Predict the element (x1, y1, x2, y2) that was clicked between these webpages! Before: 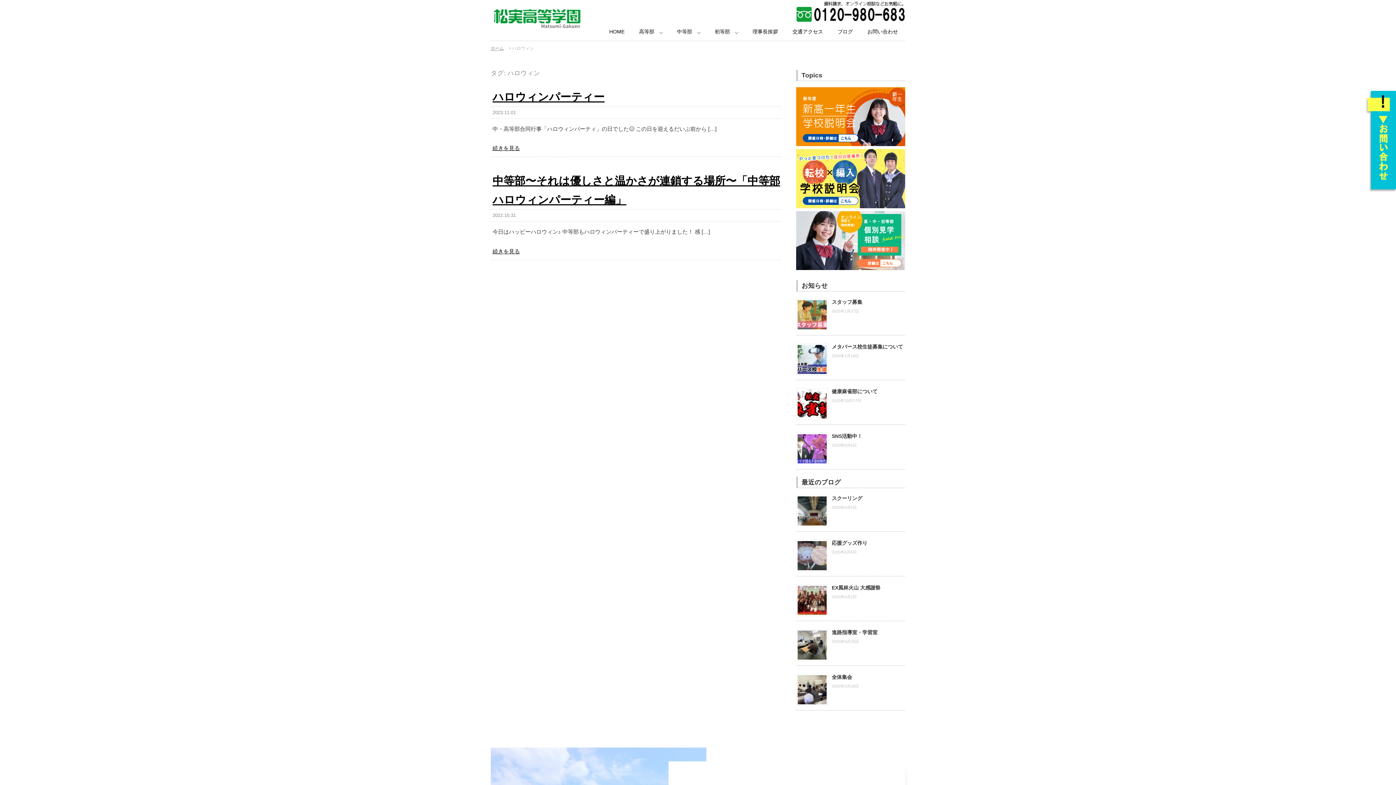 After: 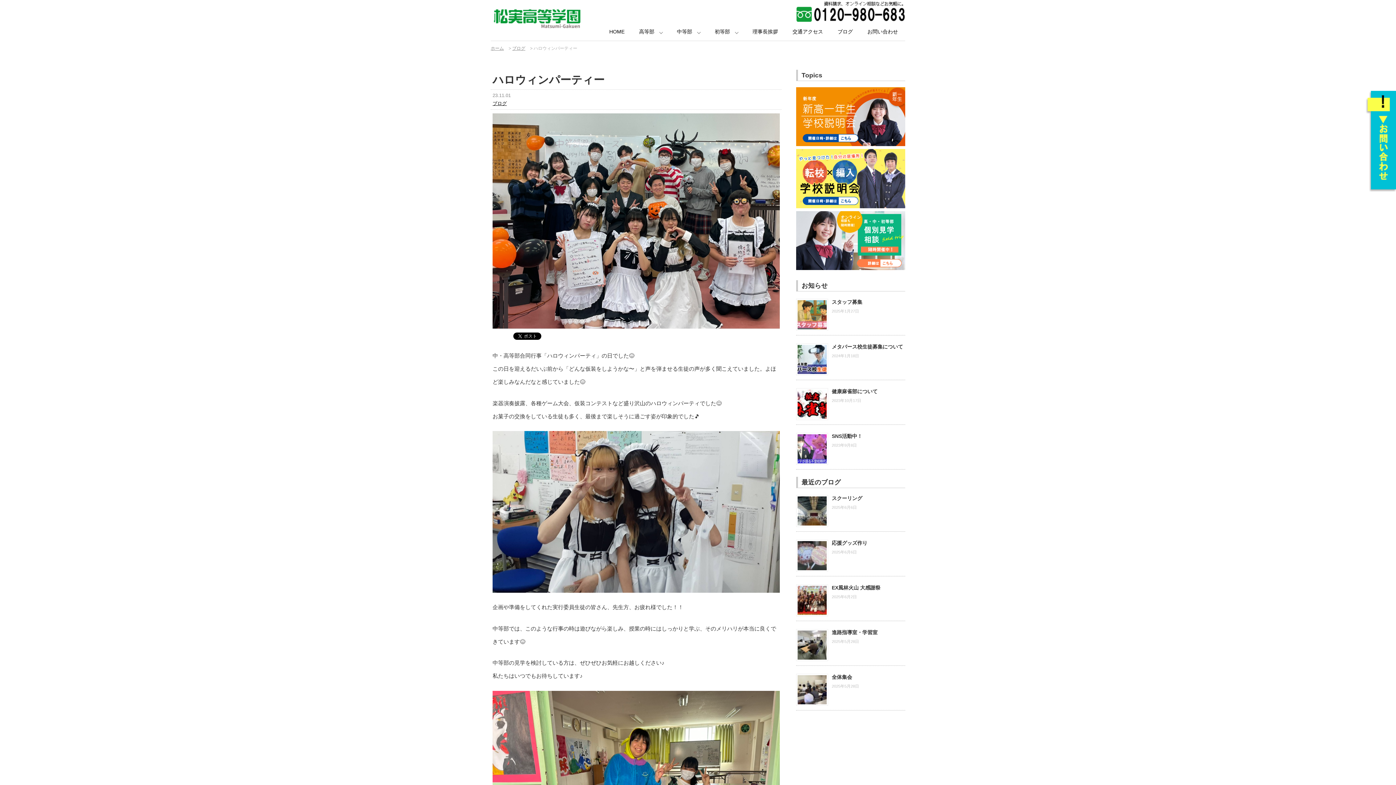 Action: bbox: (492, 90, 604, 102) label: ハロウィンパーティー